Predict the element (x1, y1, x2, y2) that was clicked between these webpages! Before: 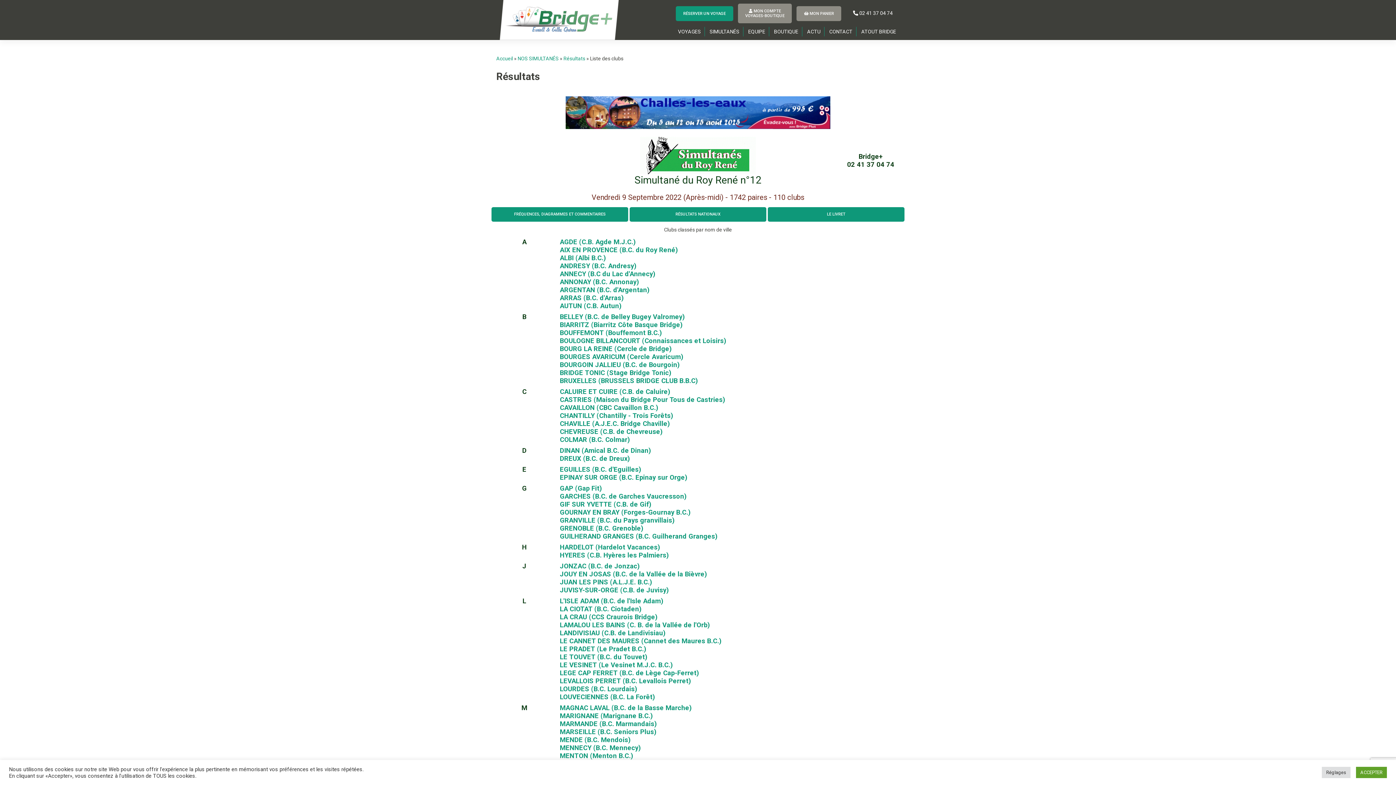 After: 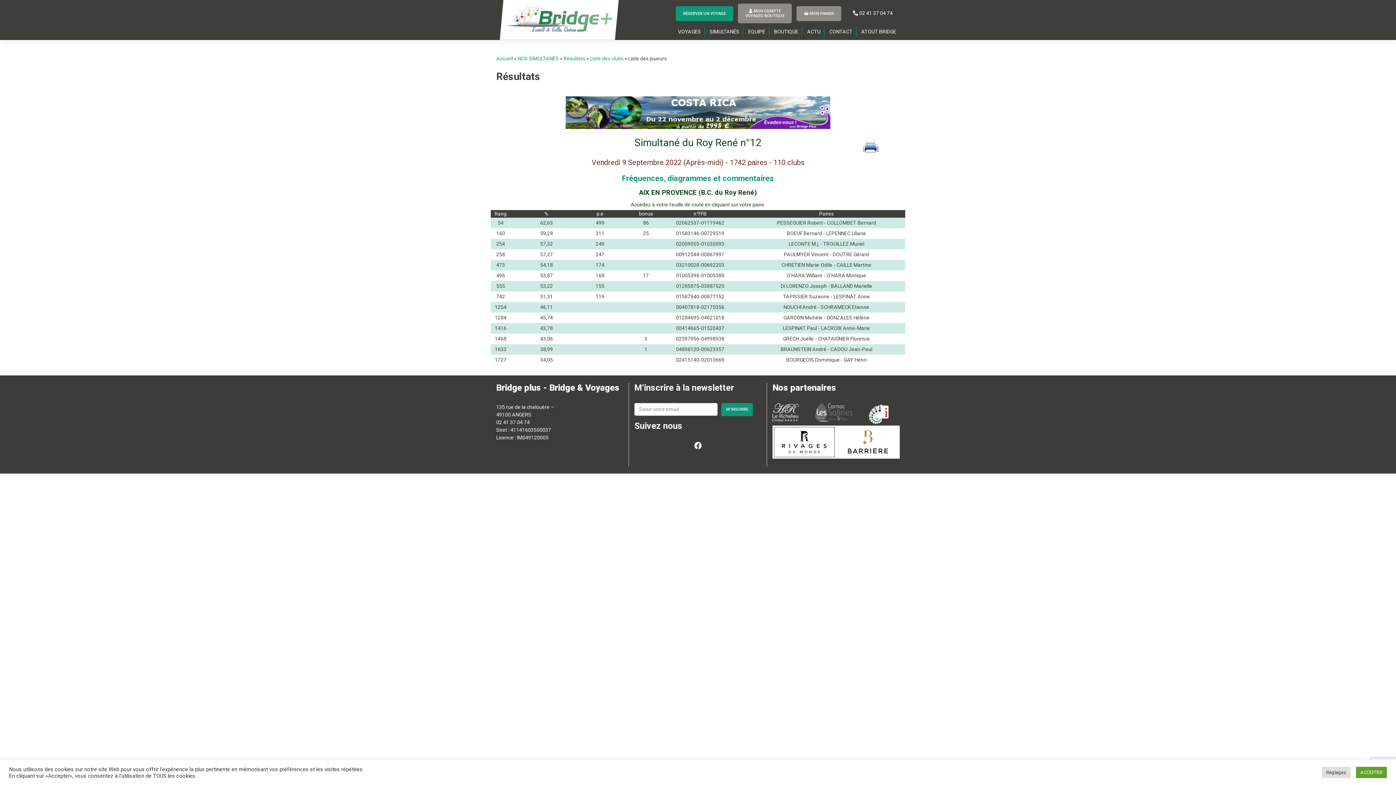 Action: bbox: (560, 246, 678, 253) label: AIX EN PROVENCE (B.C. du Roy René)